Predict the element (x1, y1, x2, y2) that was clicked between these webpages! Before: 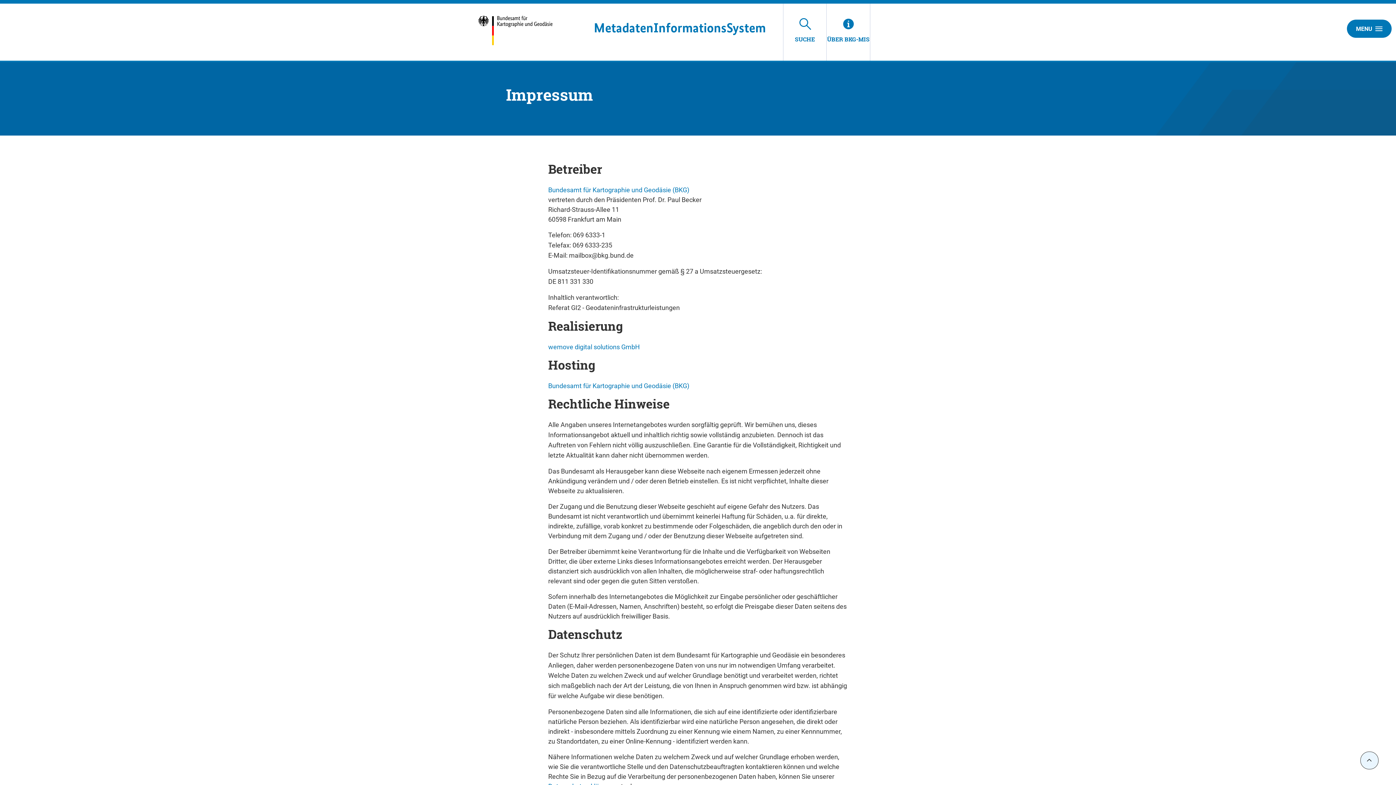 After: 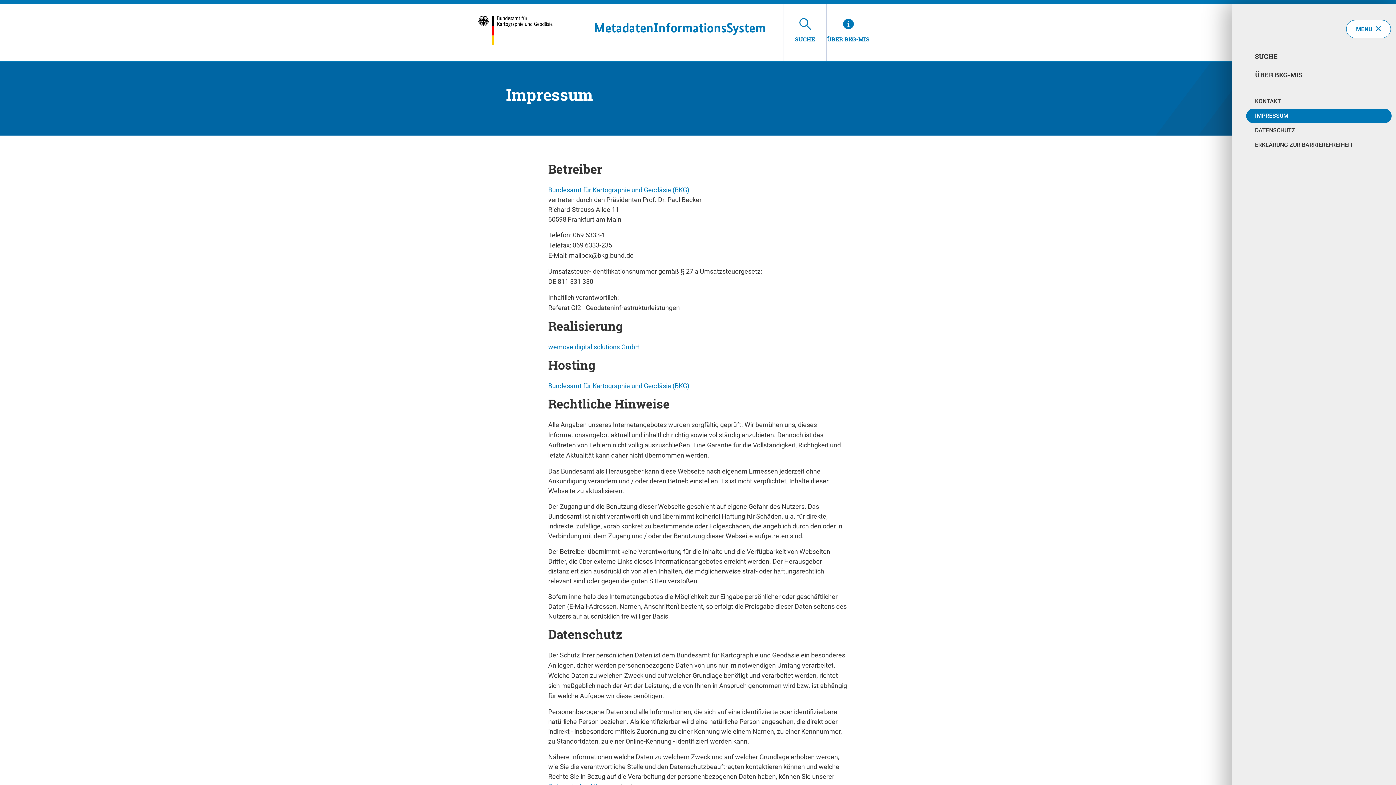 Action: bbox: (1347, 19, 1392, 37) label: MENU